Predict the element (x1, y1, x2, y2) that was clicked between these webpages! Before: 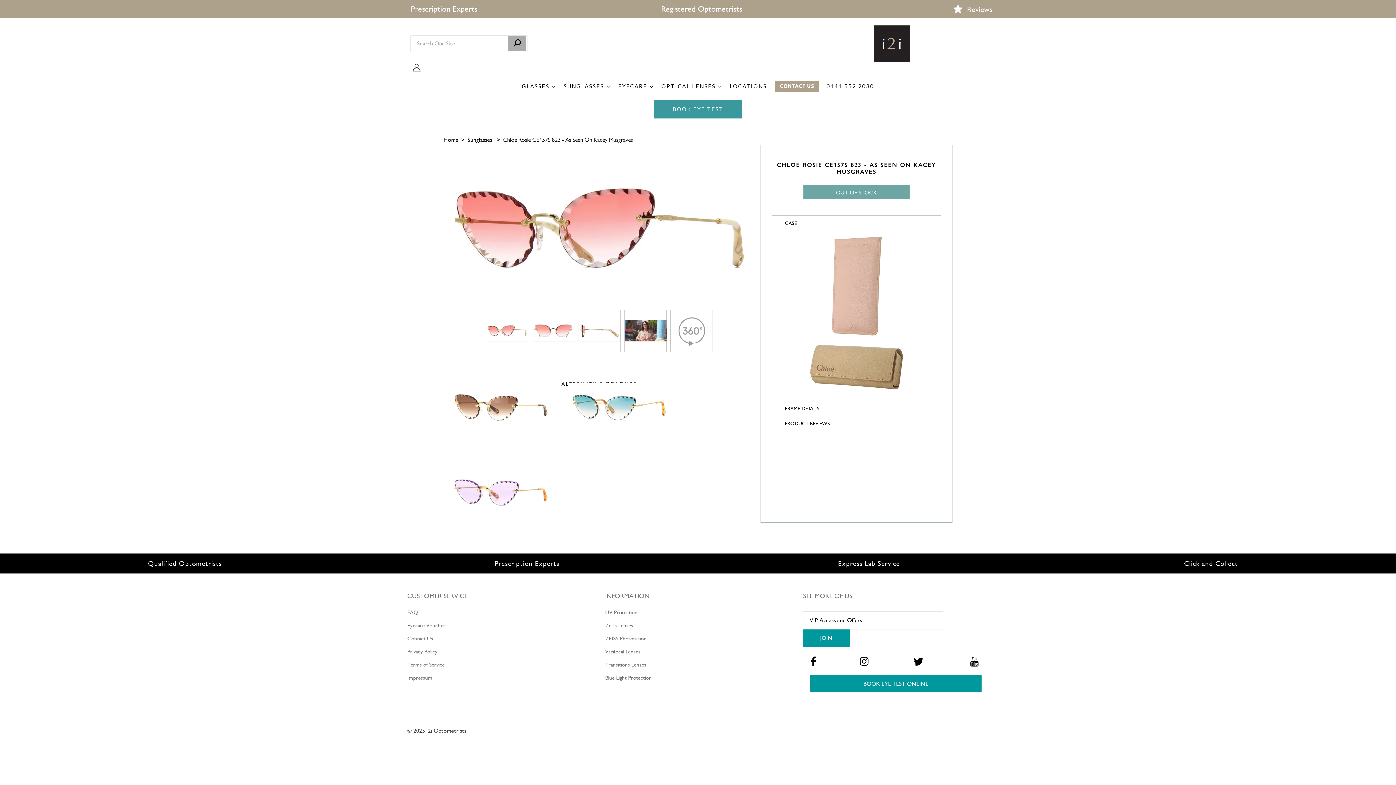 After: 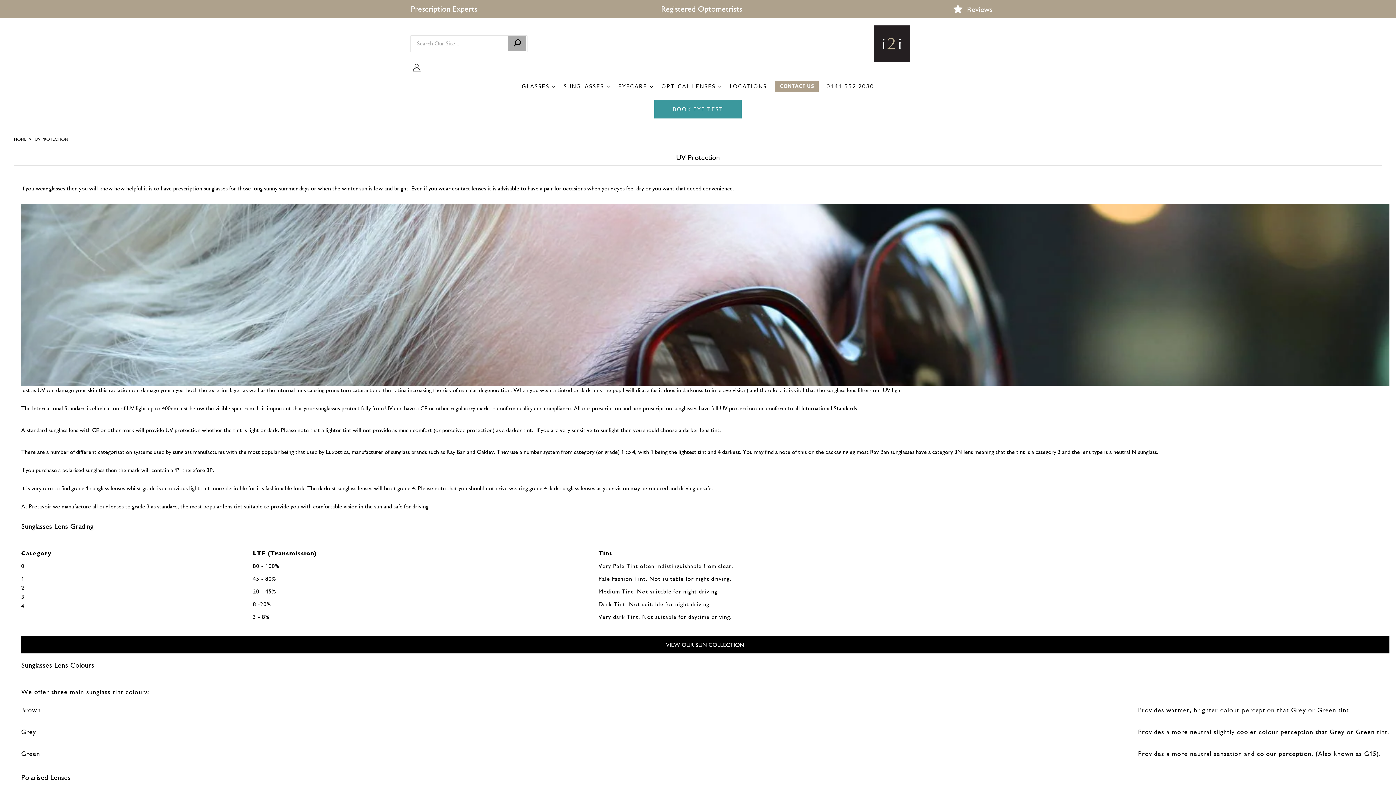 Action: bbox: (605, 609, 637, 615) label: UV Protection